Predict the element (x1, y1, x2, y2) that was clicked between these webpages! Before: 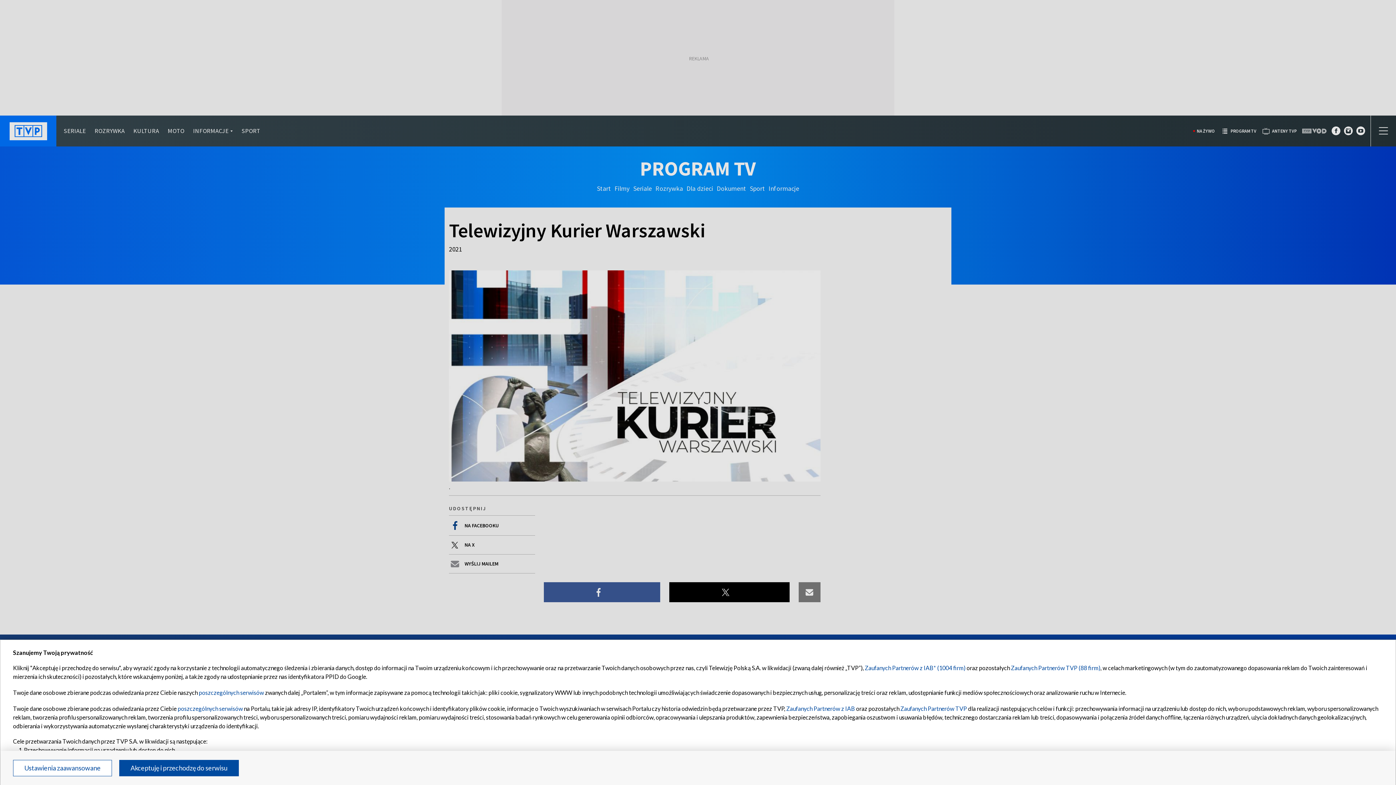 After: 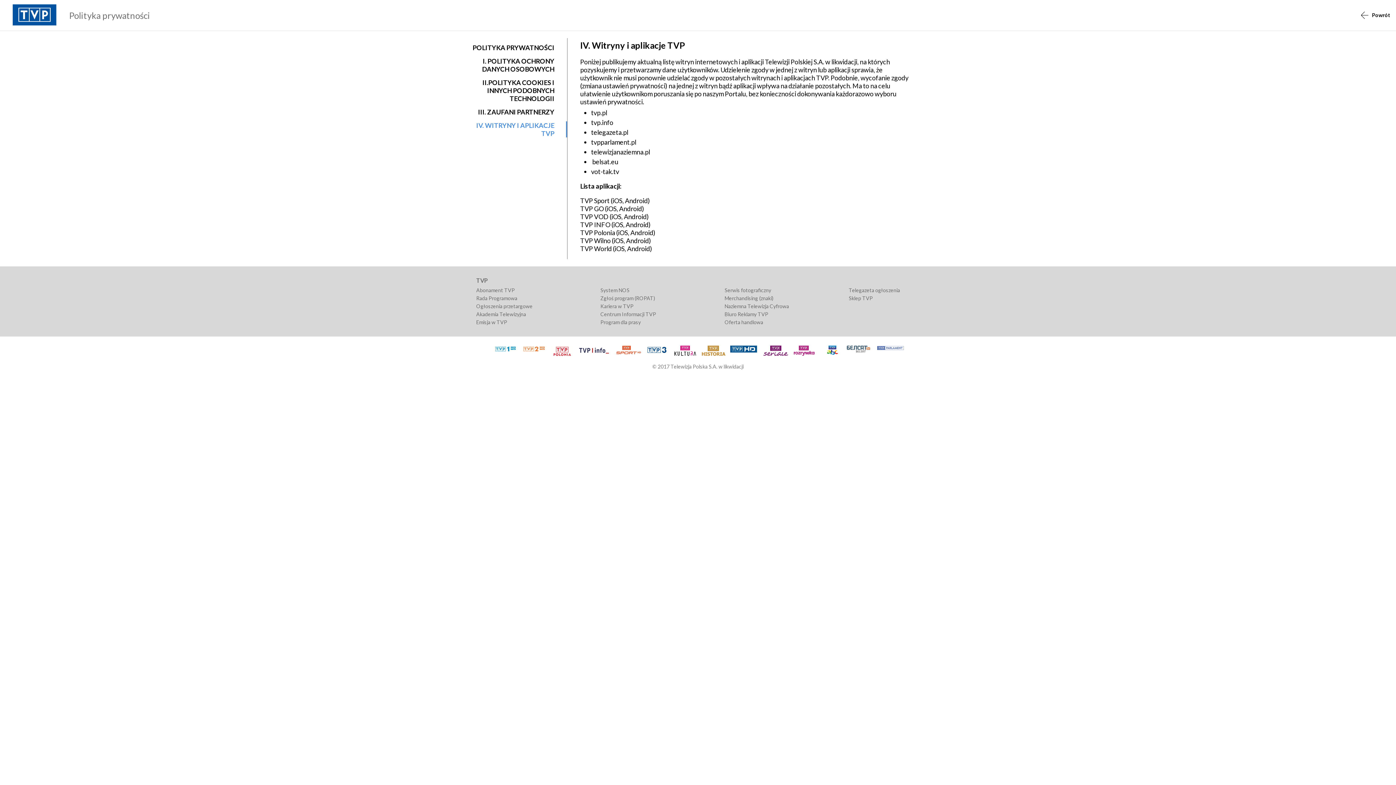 Action: bbox: (198, 689, 264, 696) label: poszczególnych serwisów